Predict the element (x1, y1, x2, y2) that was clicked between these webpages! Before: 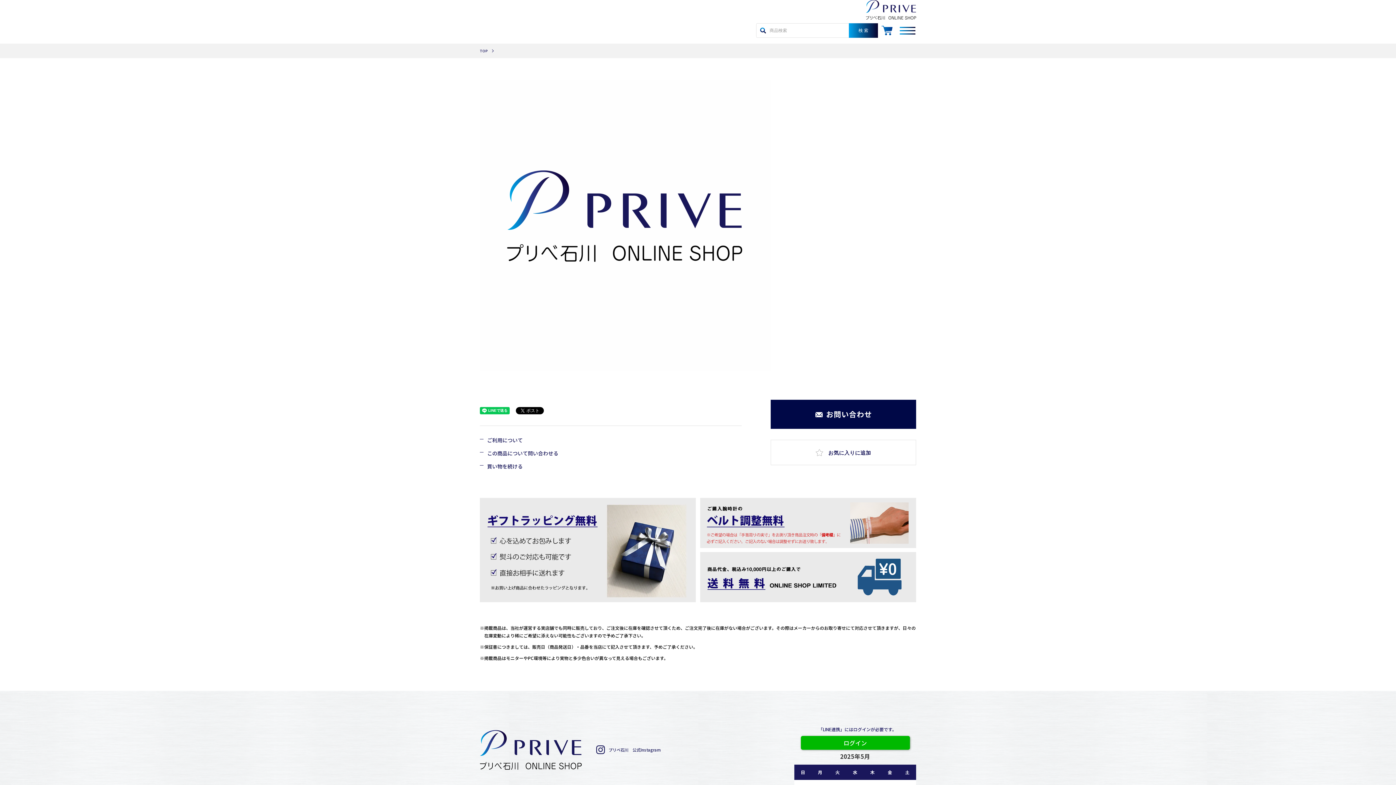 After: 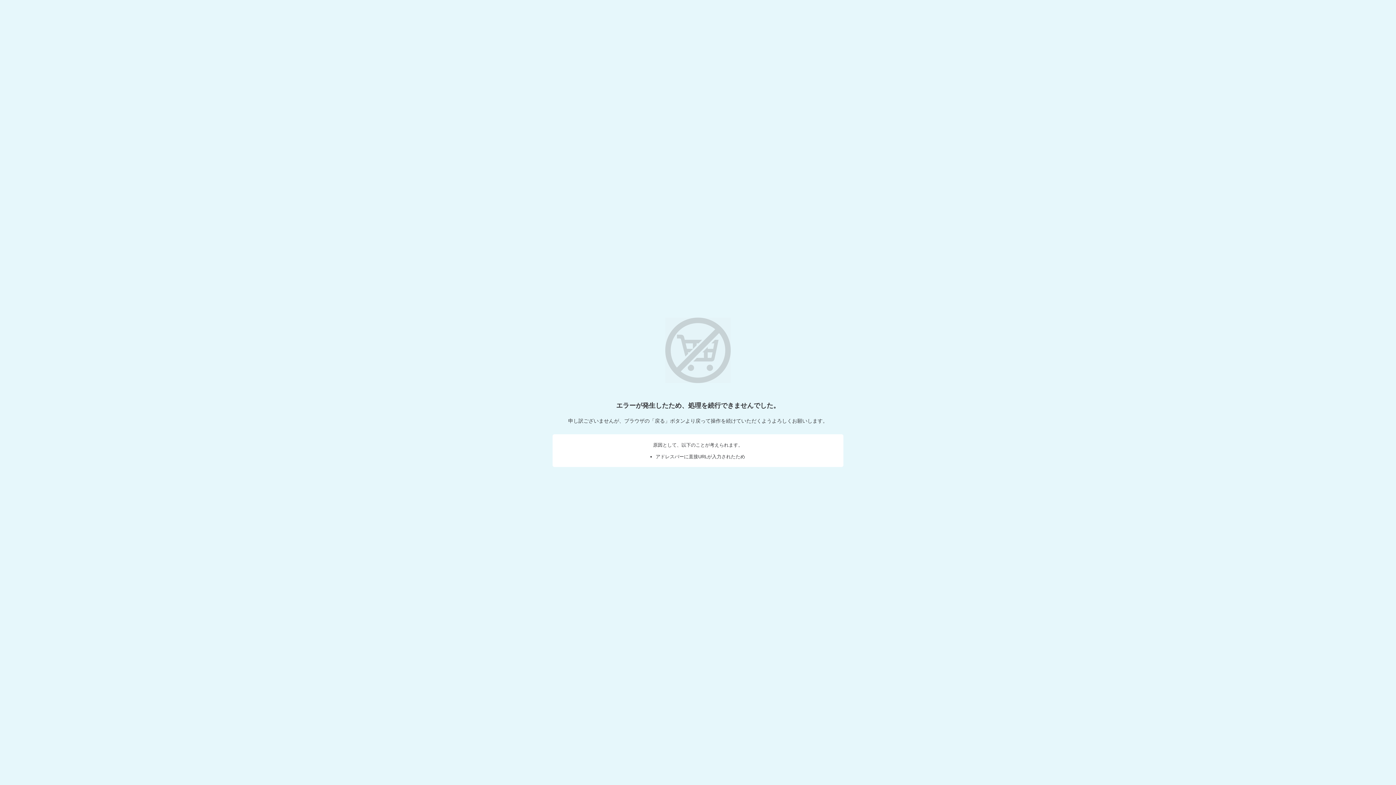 Action: label: お問い合わせ bbox: (770, 400, 916, 429)